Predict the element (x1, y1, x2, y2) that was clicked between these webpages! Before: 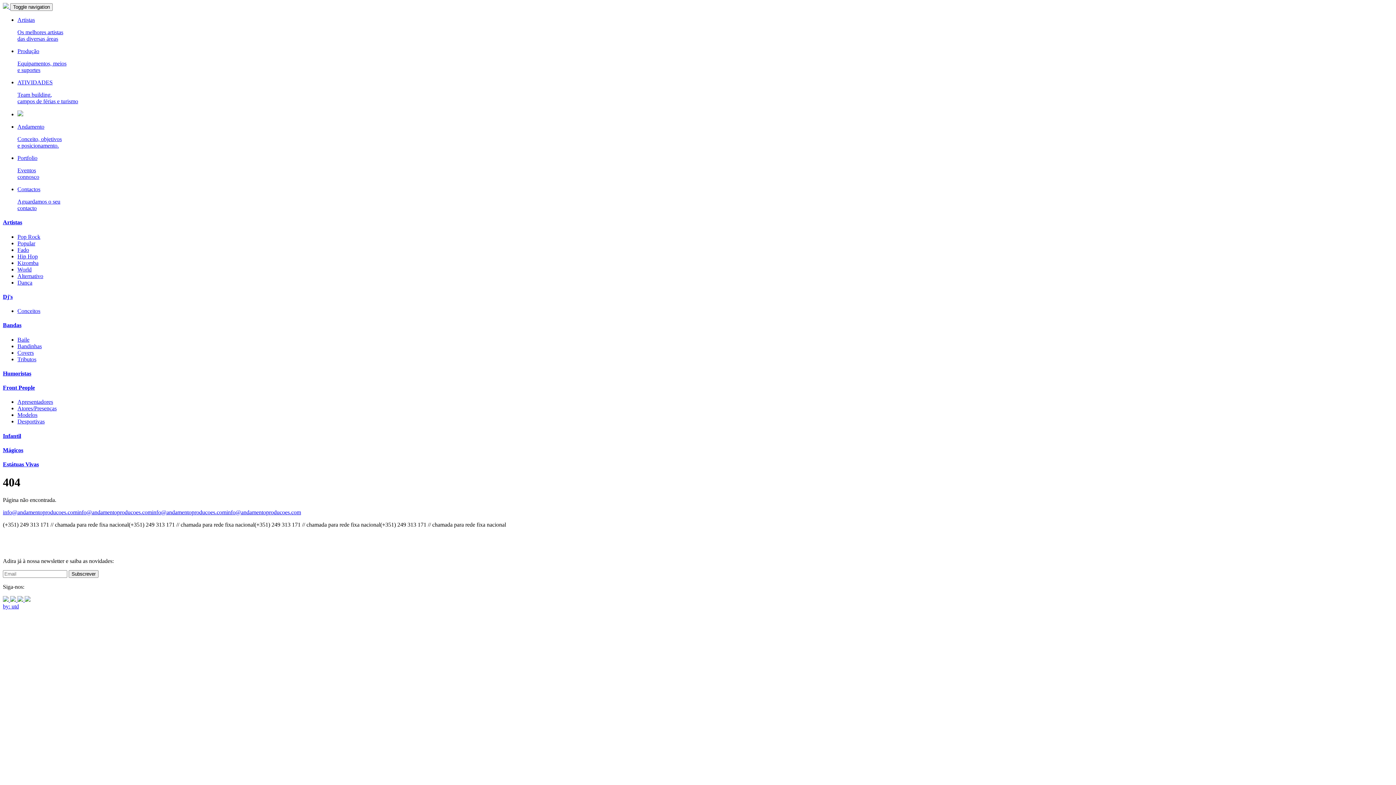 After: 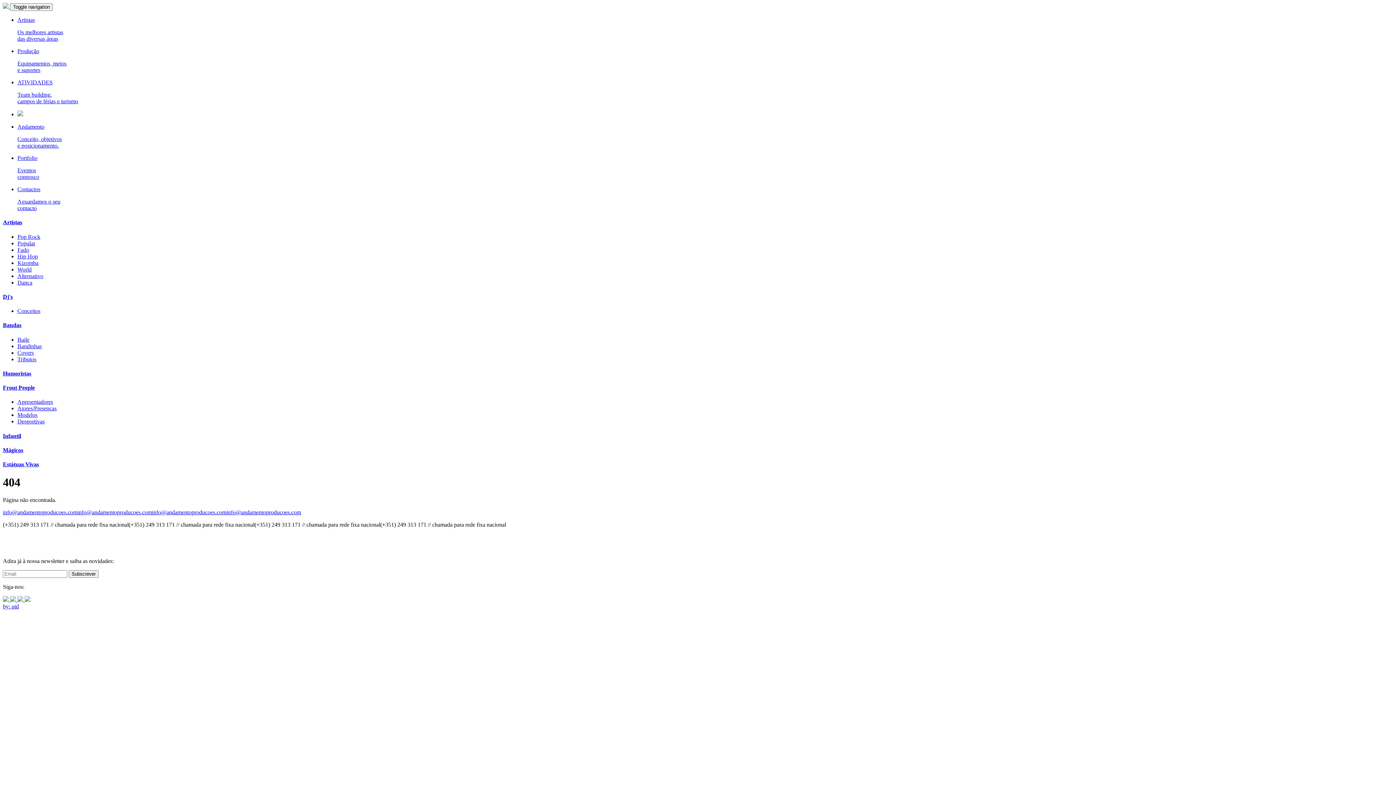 Action: bbox: (24, 597, 30, 603)